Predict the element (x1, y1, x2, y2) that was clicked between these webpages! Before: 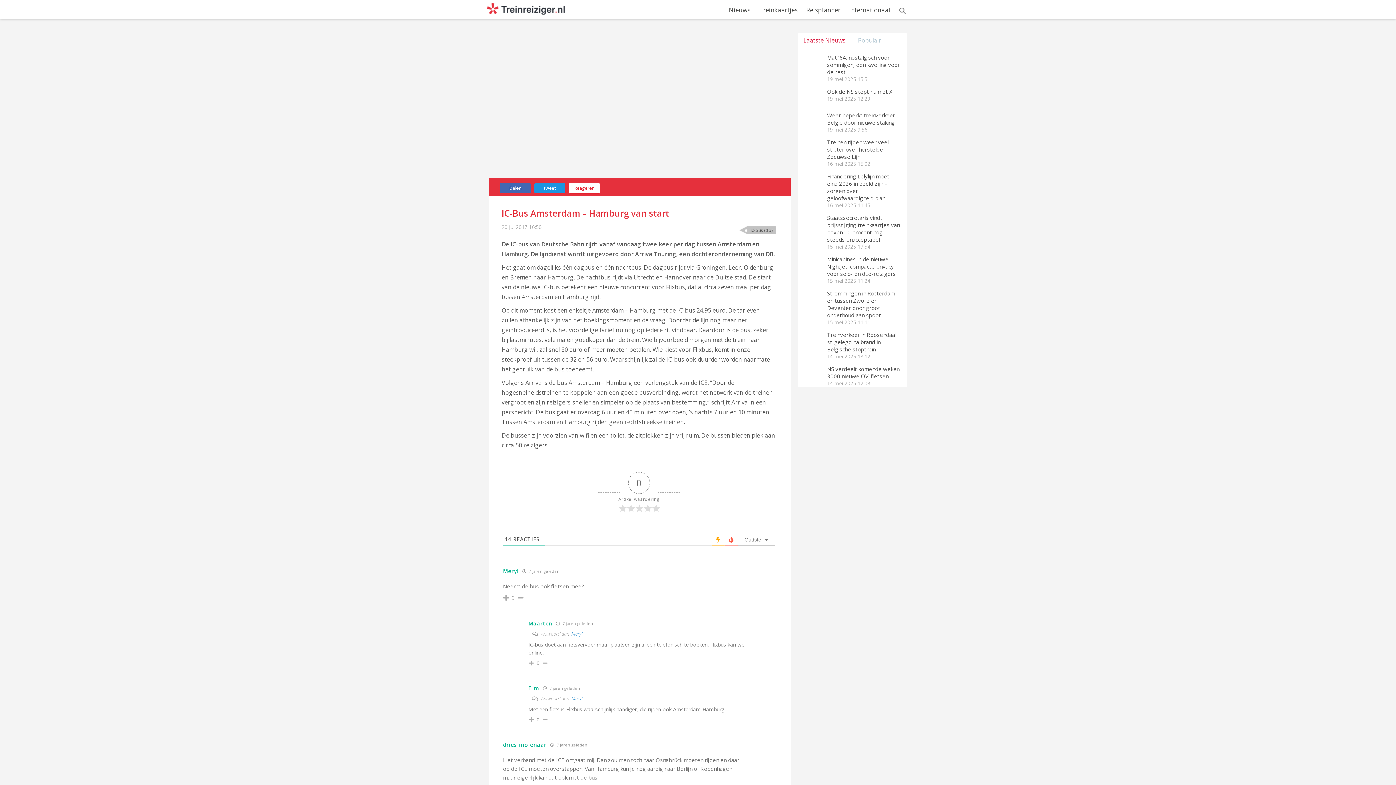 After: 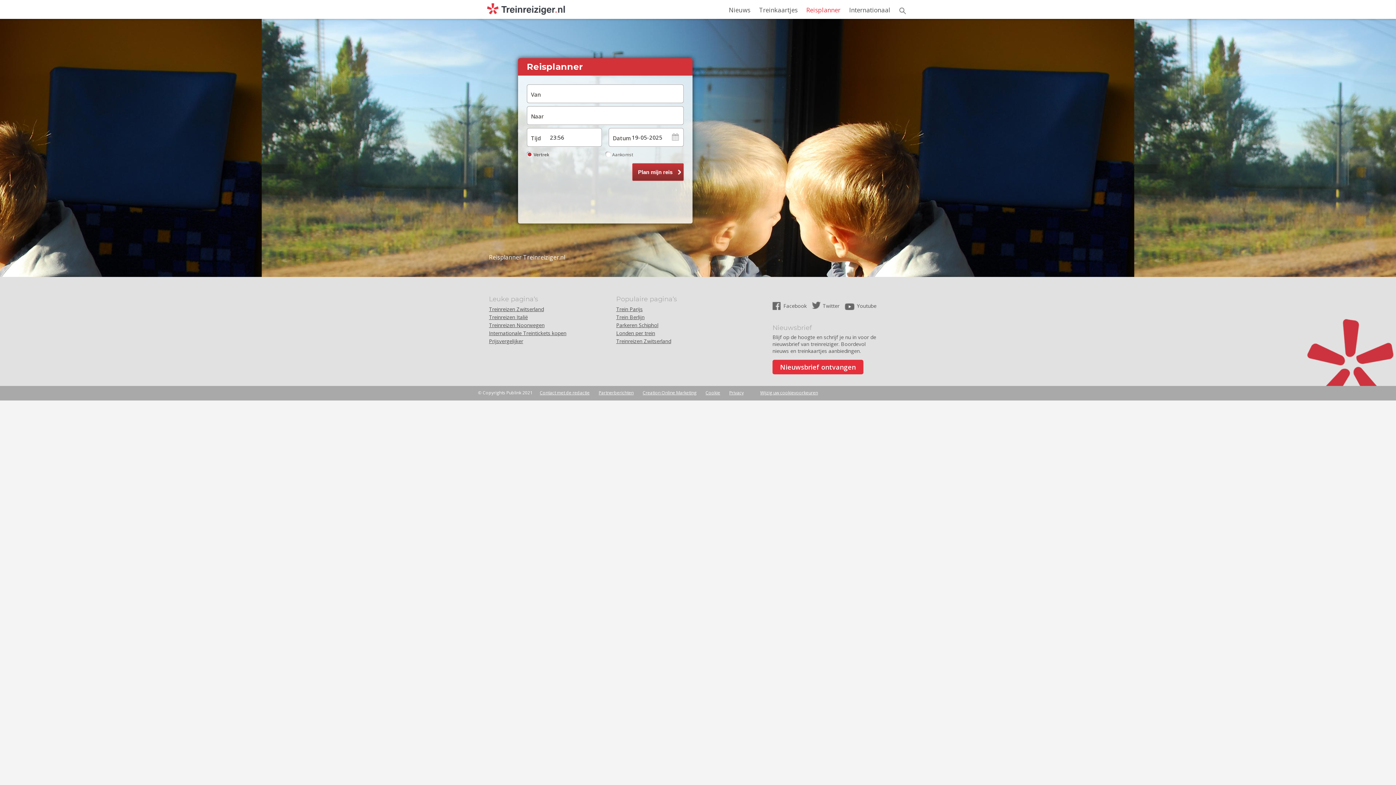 Action: label: Reisplanner bbox: (802, 3, 845, 16)